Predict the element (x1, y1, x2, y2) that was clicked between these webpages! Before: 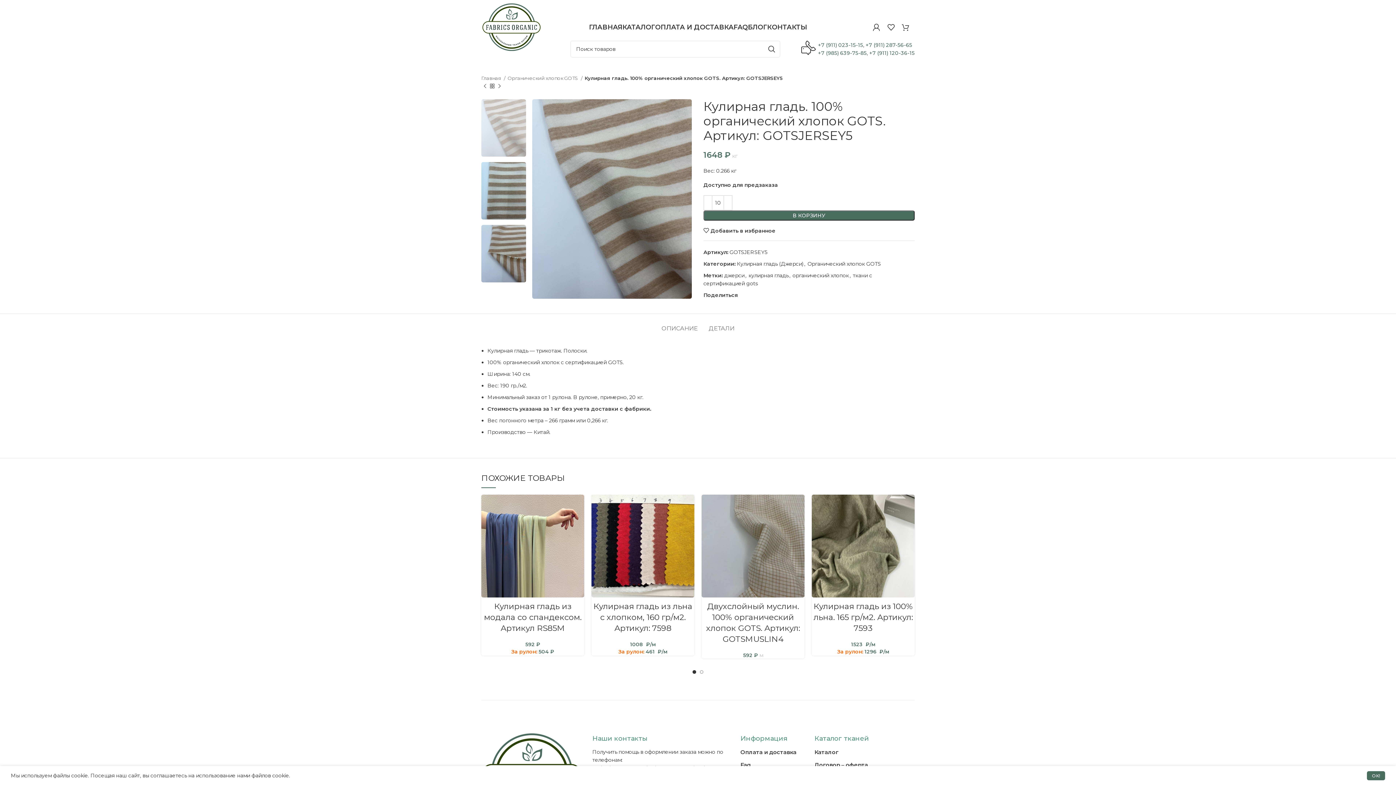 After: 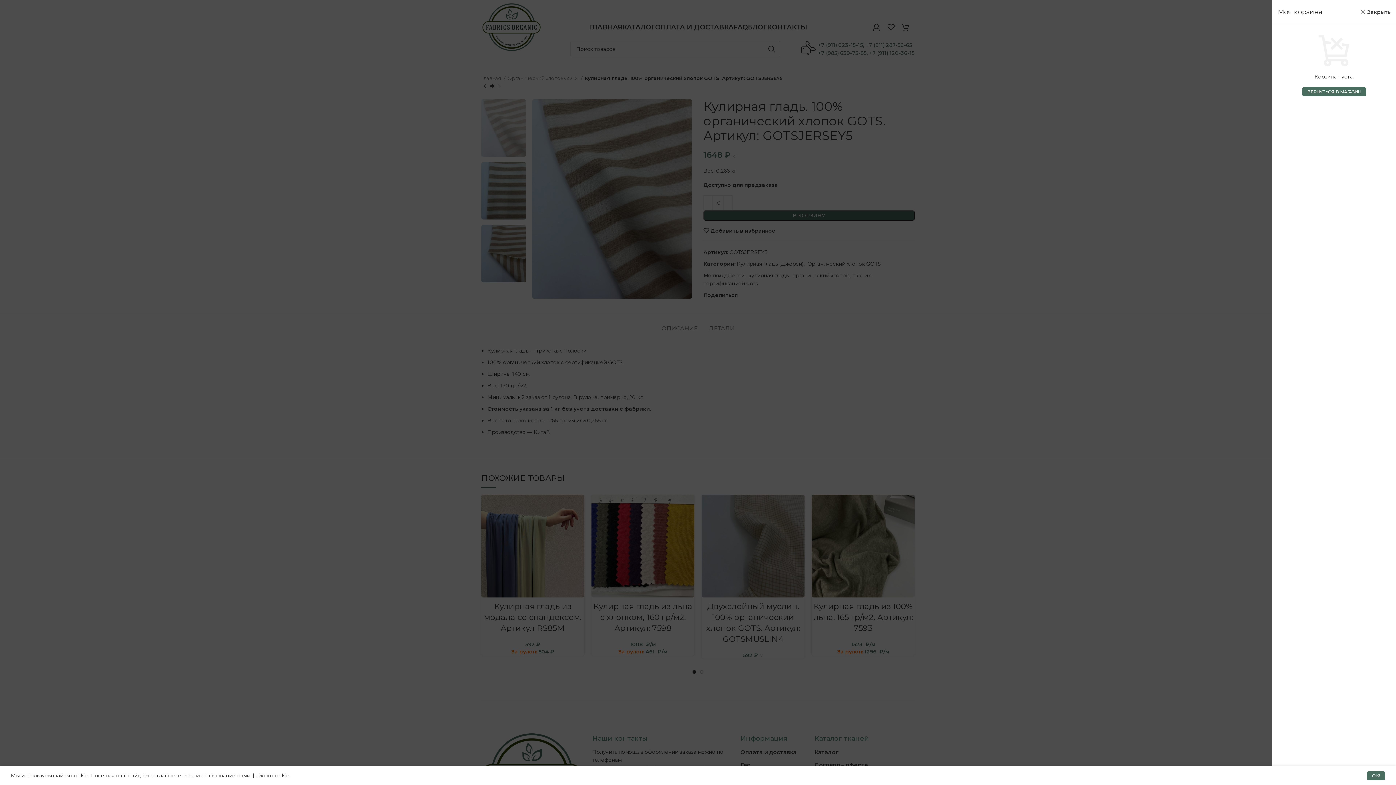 Action: bbox: (898, 20, 918, 34) label: 0